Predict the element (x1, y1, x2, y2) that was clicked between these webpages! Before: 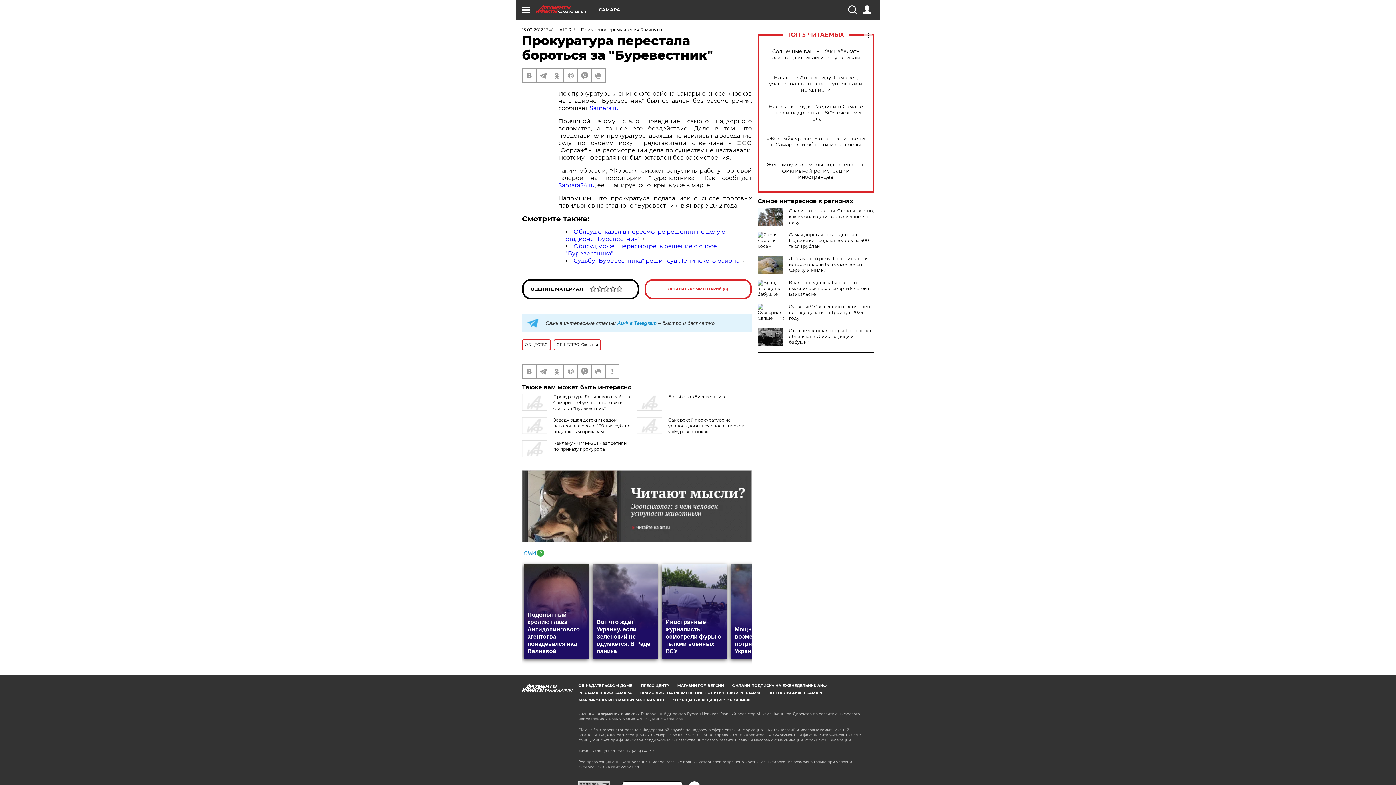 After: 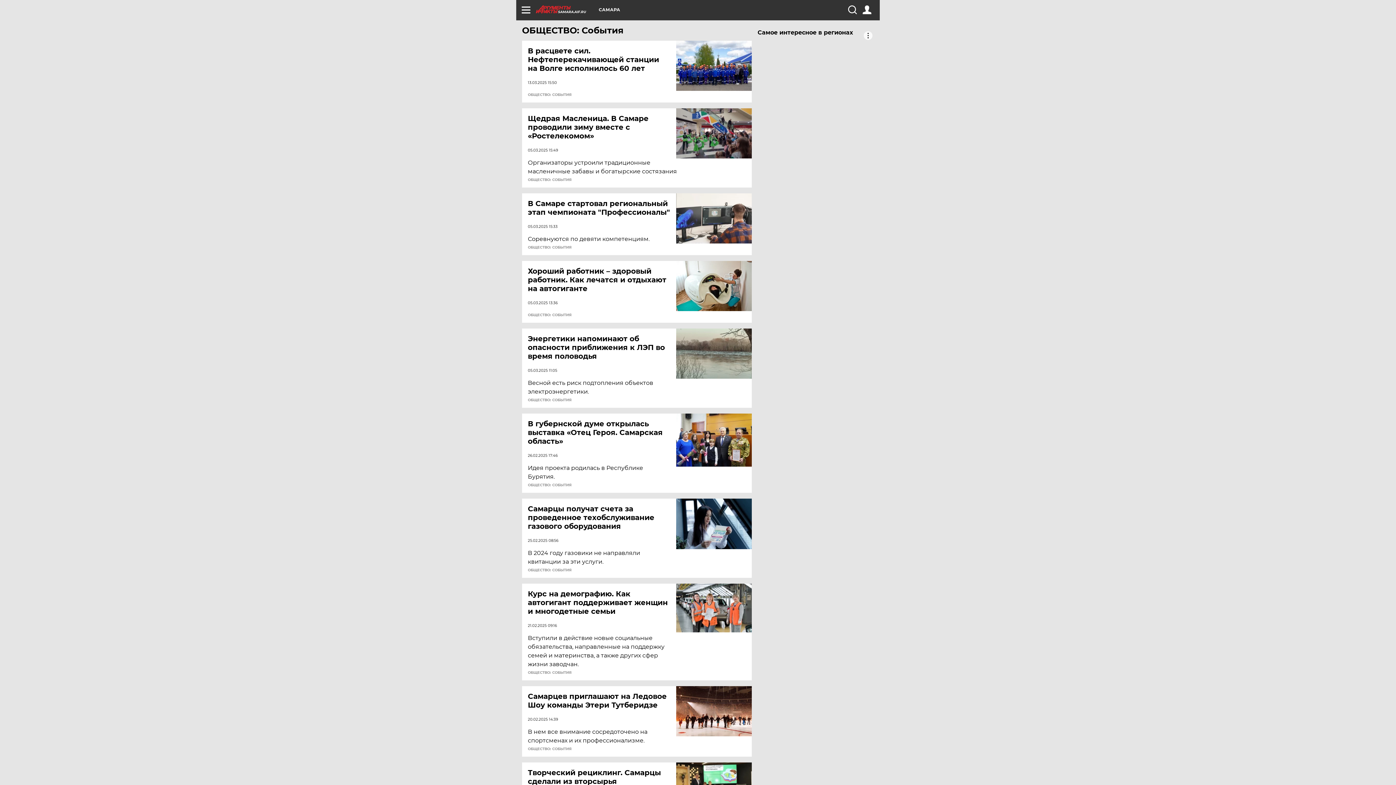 Action: bbox: (553, 339, 601, 350) label: ОБЩЕСТВО: События